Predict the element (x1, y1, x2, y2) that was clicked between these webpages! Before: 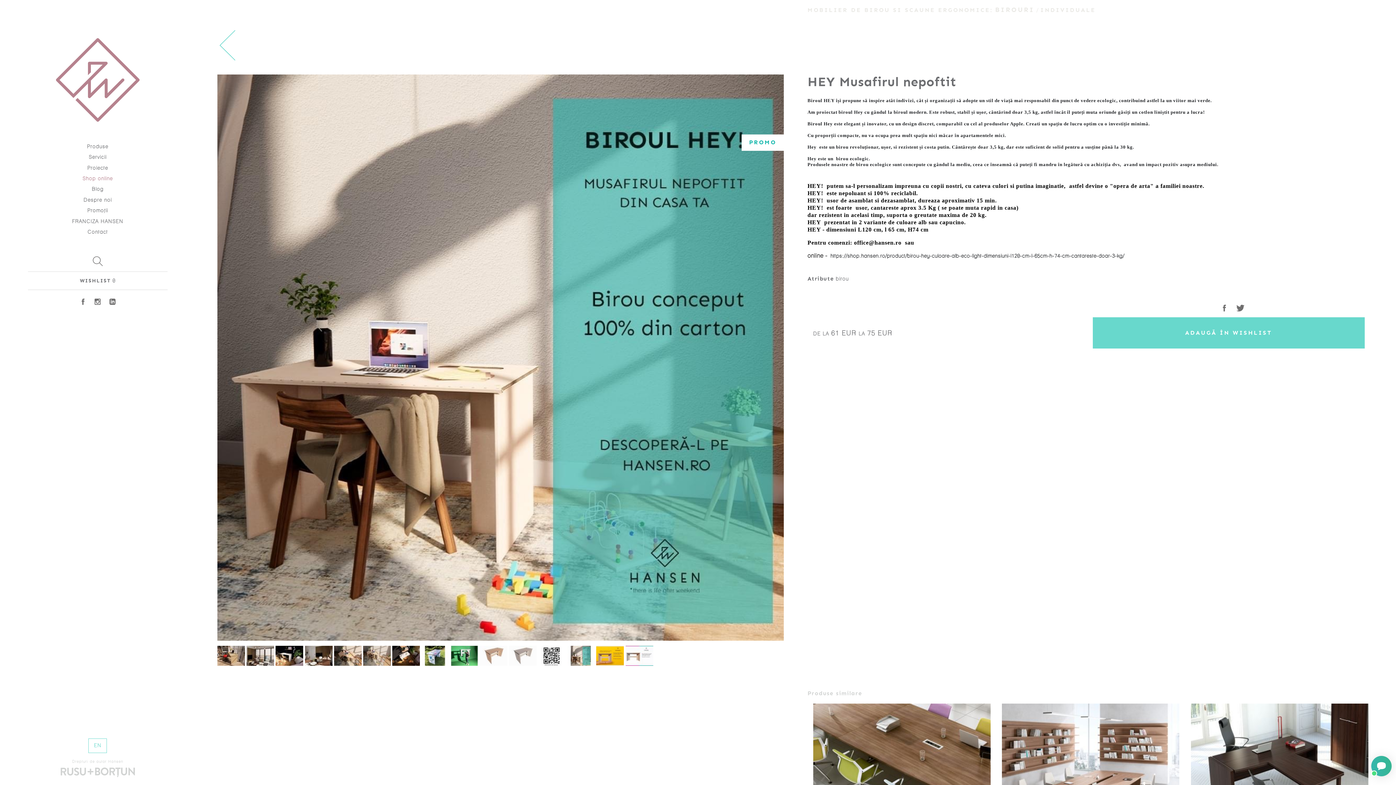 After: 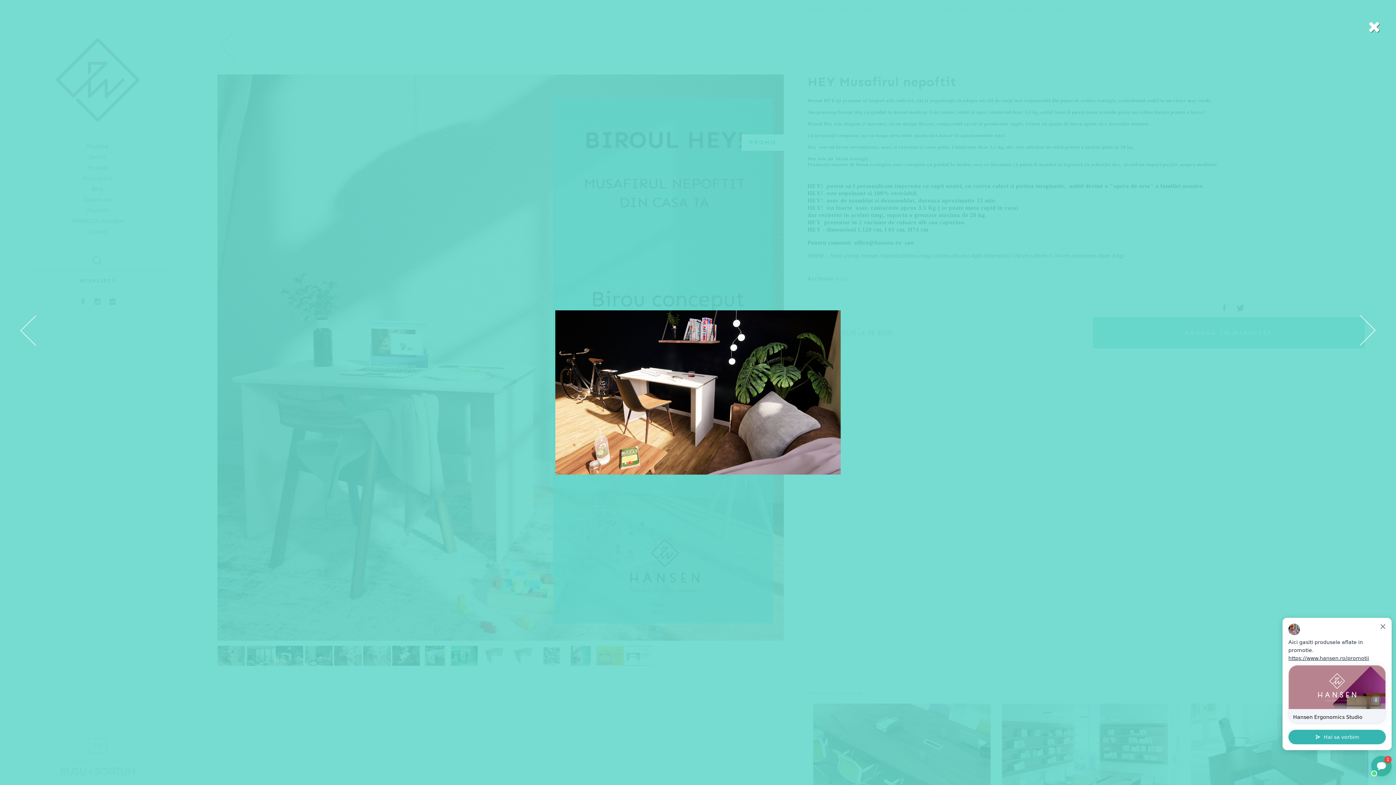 Action: bbox: (275, 646, 303, 666)